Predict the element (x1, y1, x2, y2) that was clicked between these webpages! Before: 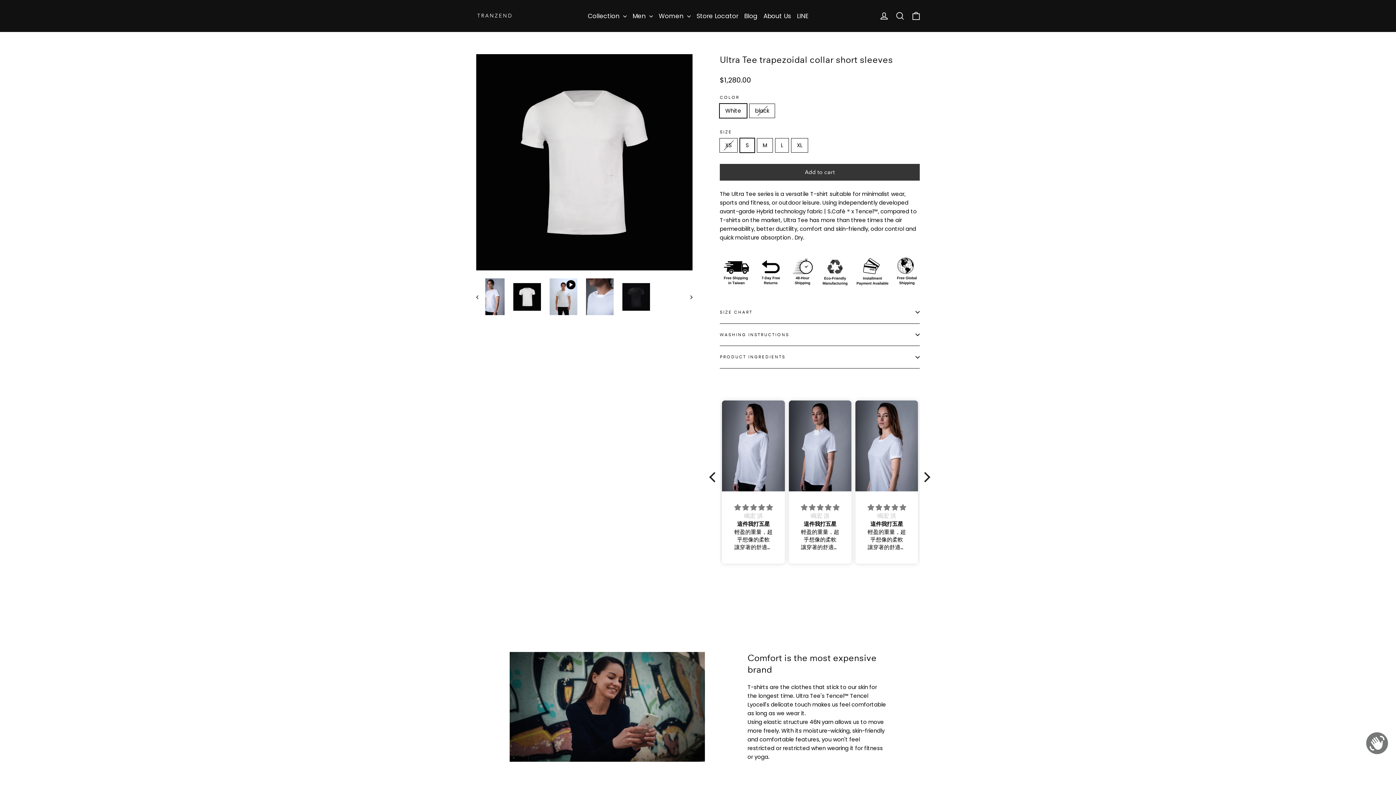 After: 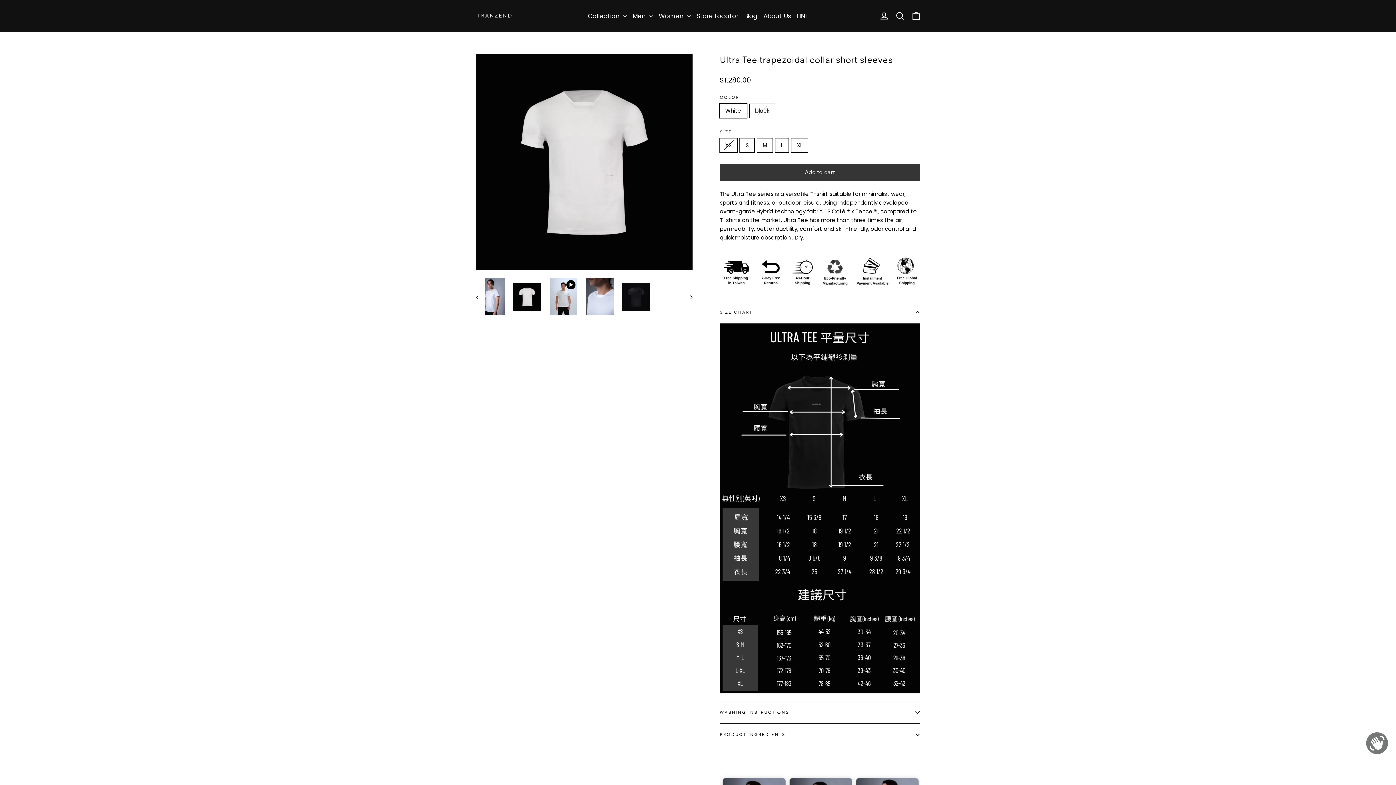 Action: bbox: (720, 301, 920, 323) label: SIZE CHART